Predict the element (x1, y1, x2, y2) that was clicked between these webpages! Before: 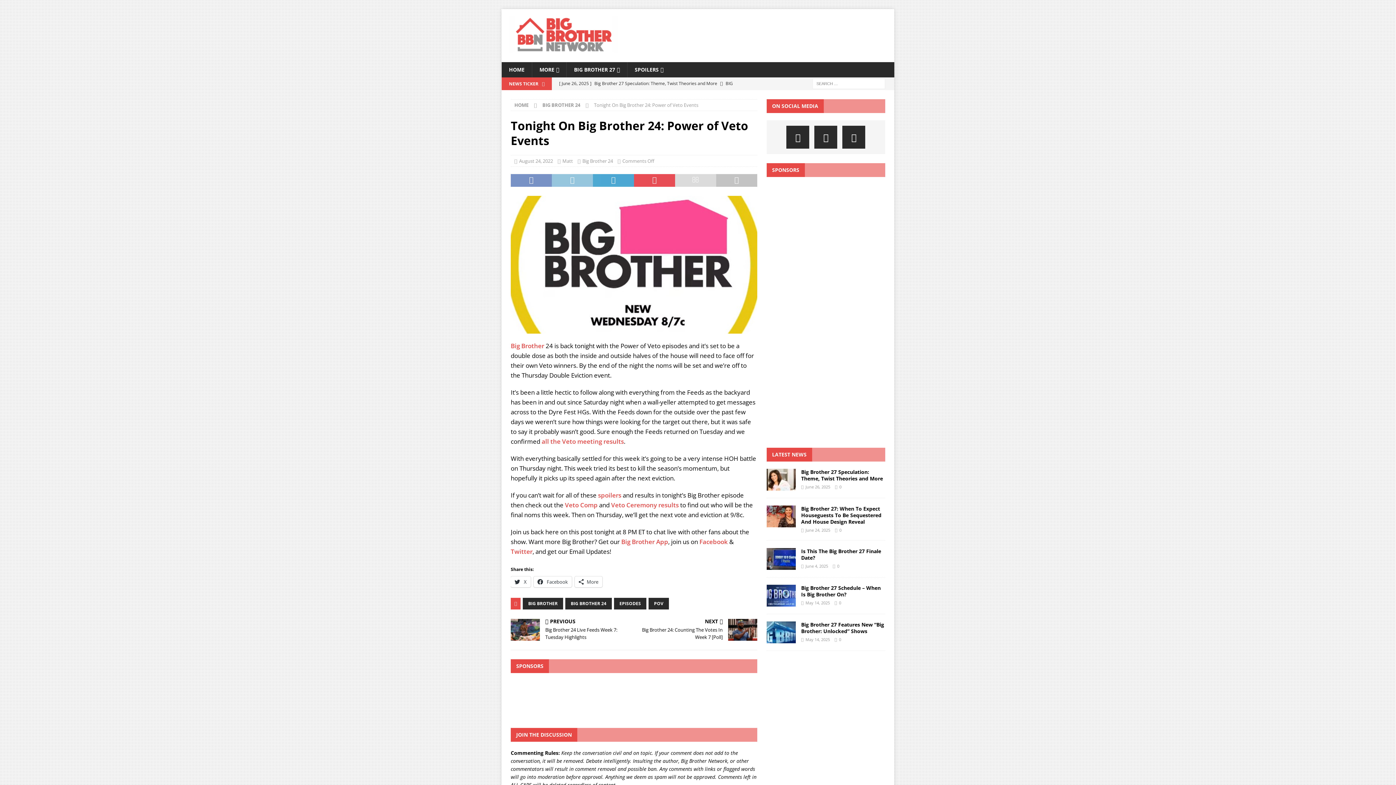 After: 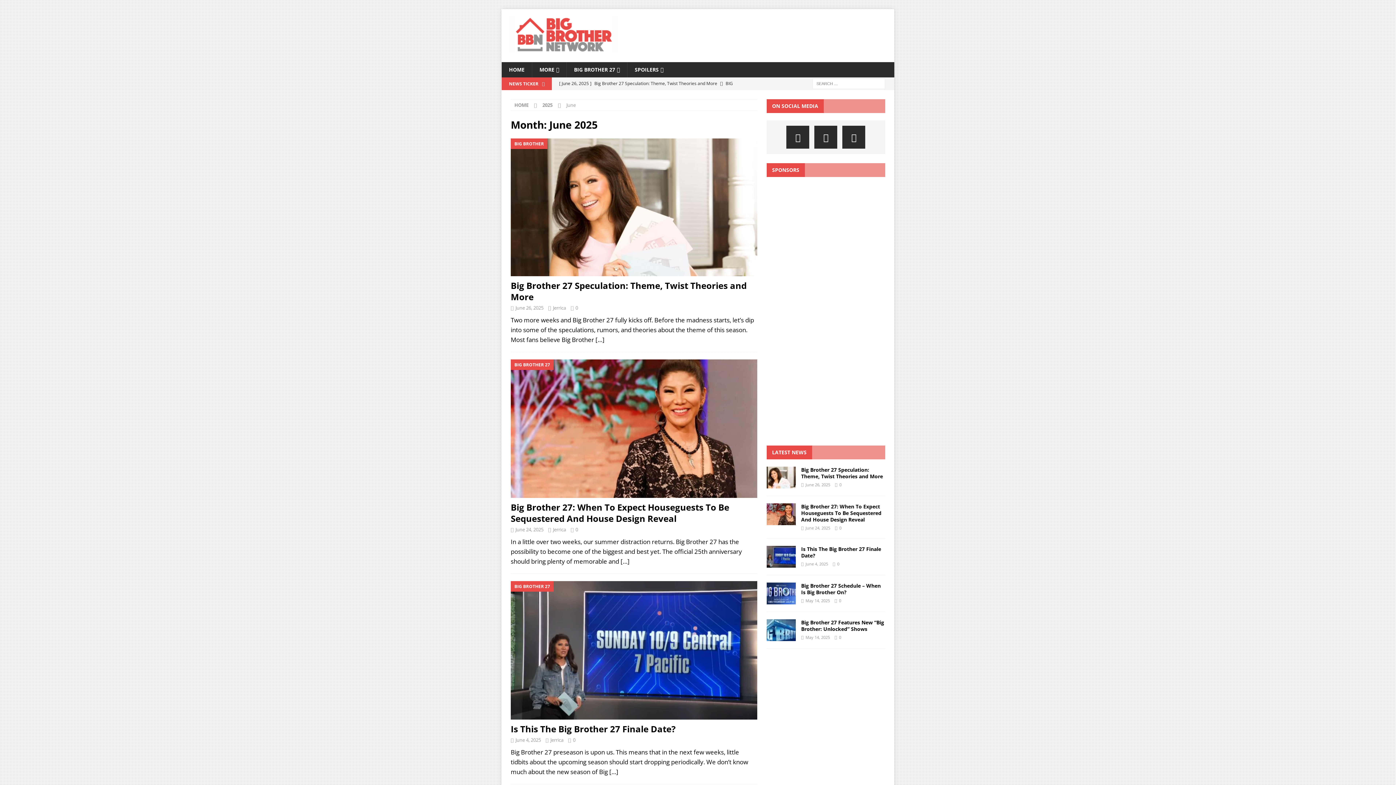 Action: bbox: (805, 527, 830, 533) label: June 24, 2025